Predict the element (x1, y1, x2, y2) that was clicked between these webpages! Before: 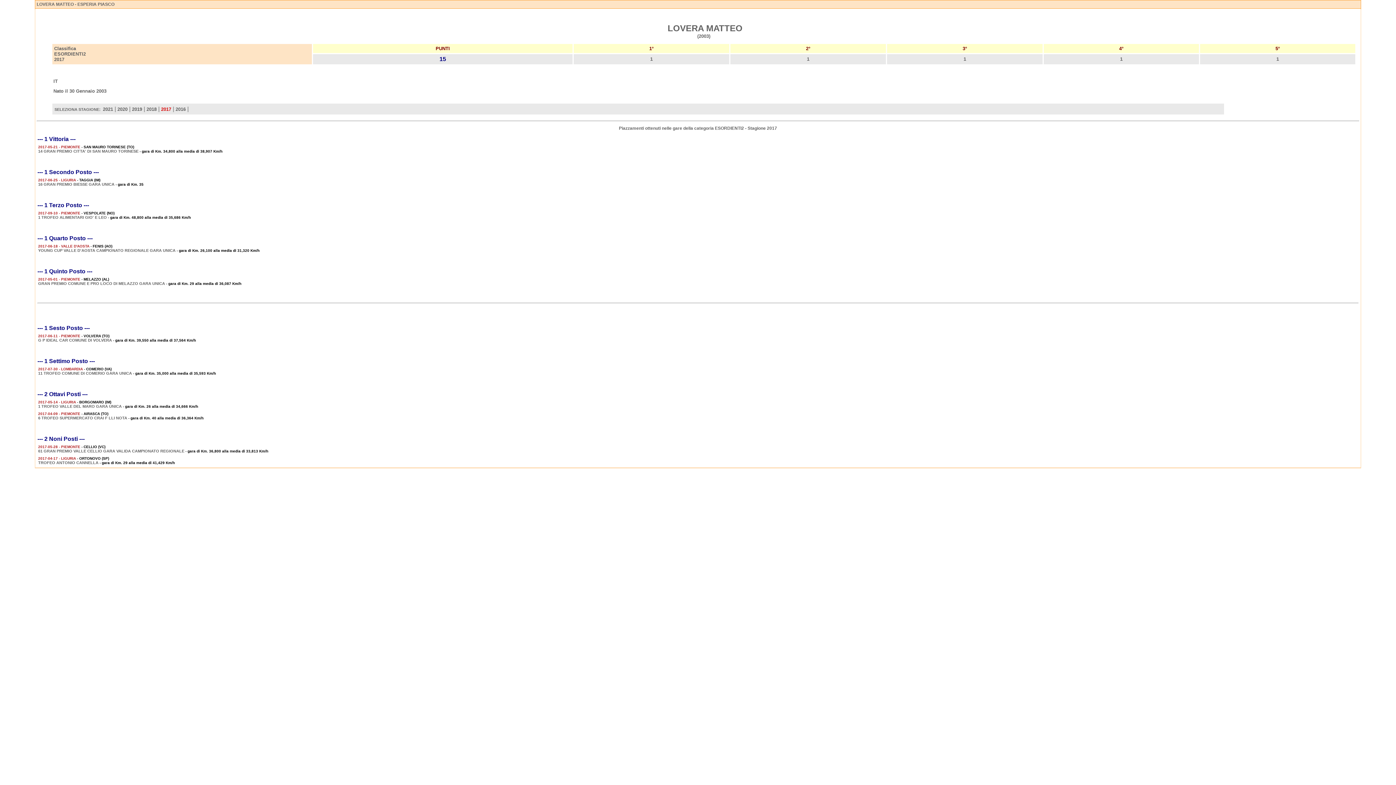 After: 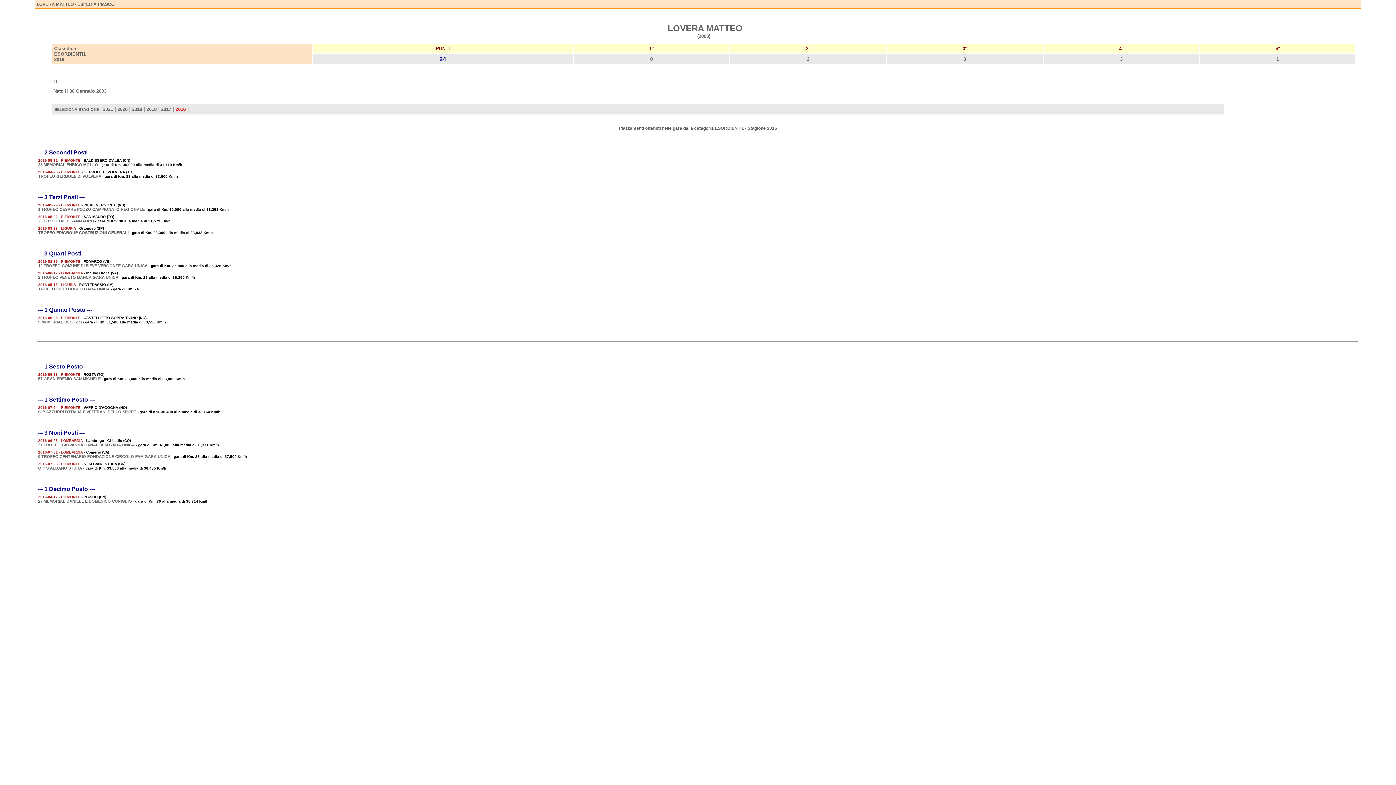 Action: bbox: (175, 107, 185, 111) label: 2016